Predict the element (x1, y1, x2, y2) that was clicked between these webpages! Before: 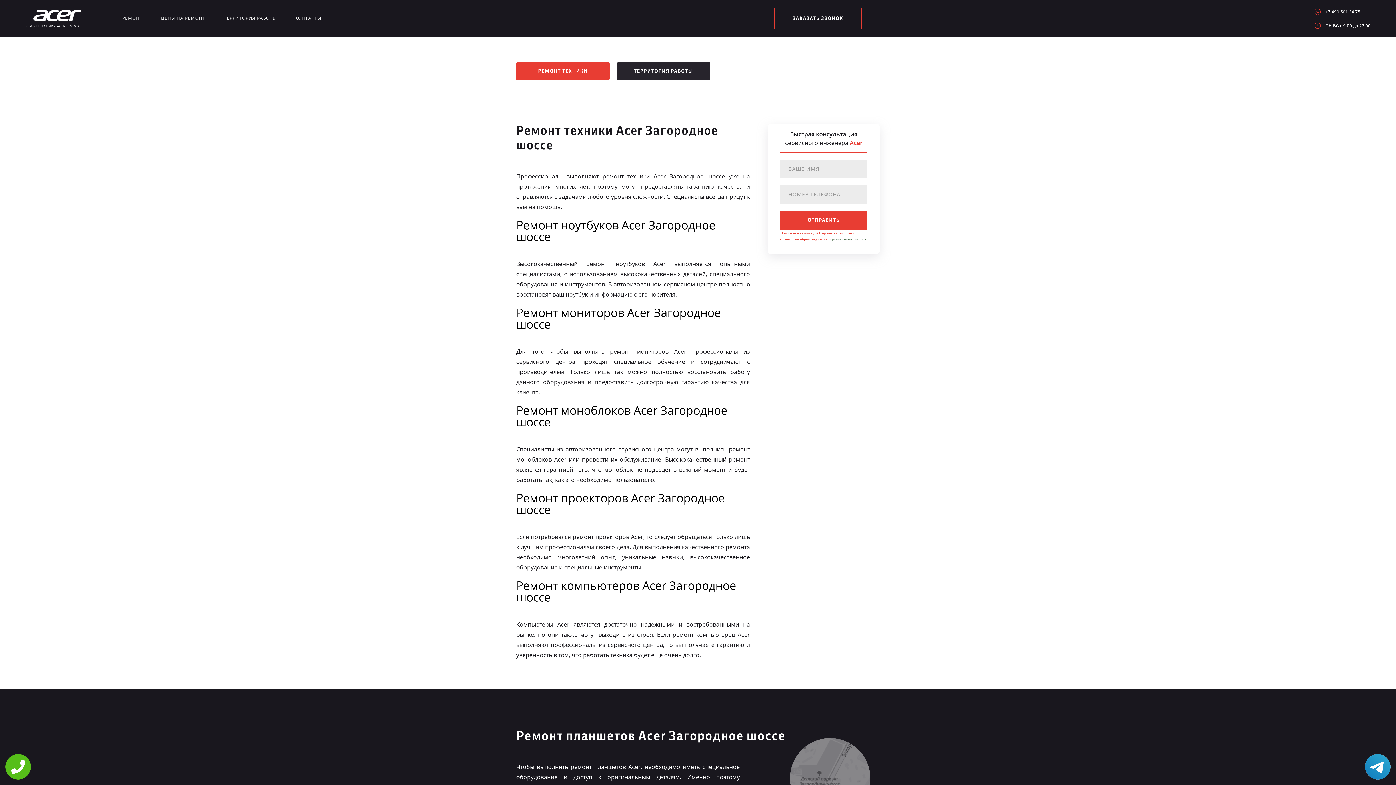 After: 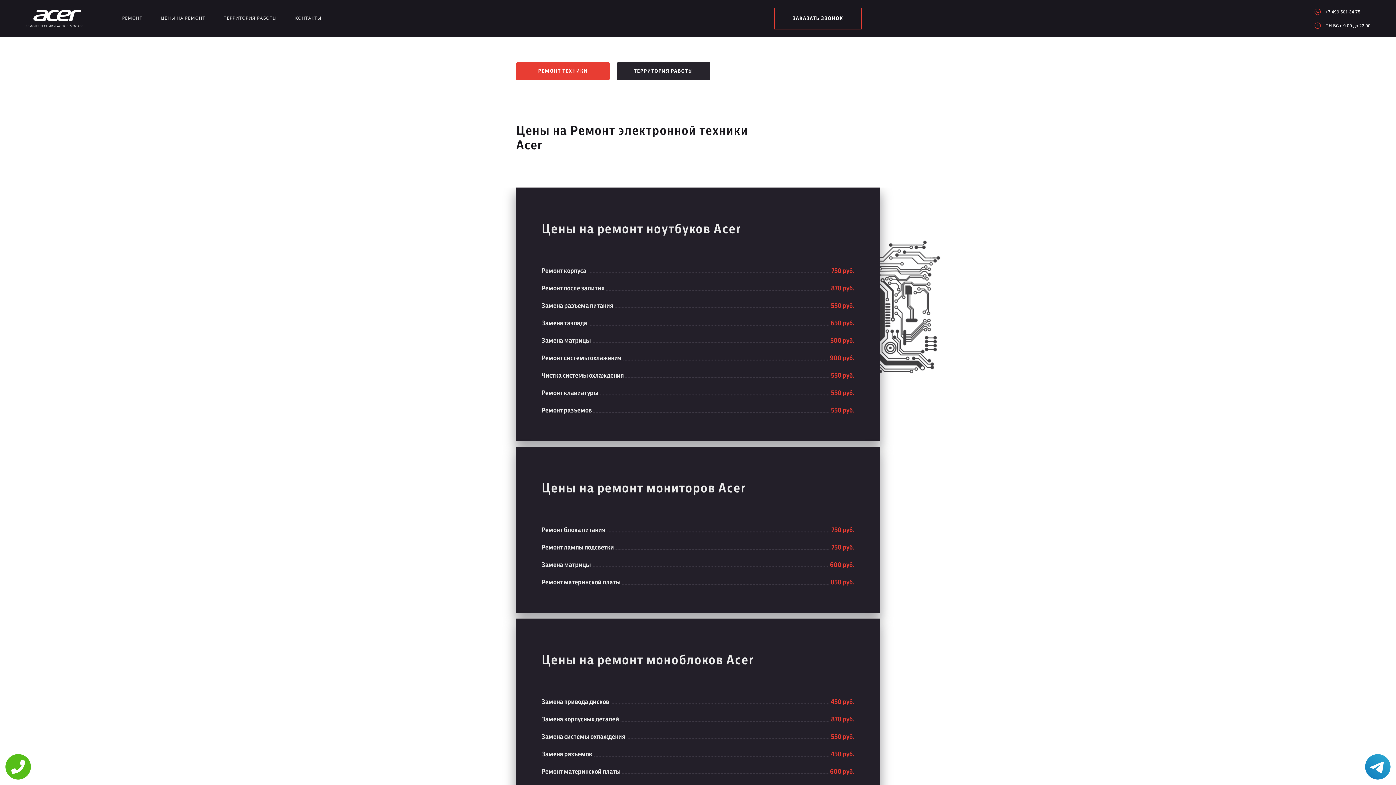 Action: label: ЦЕНЫ НА РЕМОНТ bbox: (161, 14, 205, 23)